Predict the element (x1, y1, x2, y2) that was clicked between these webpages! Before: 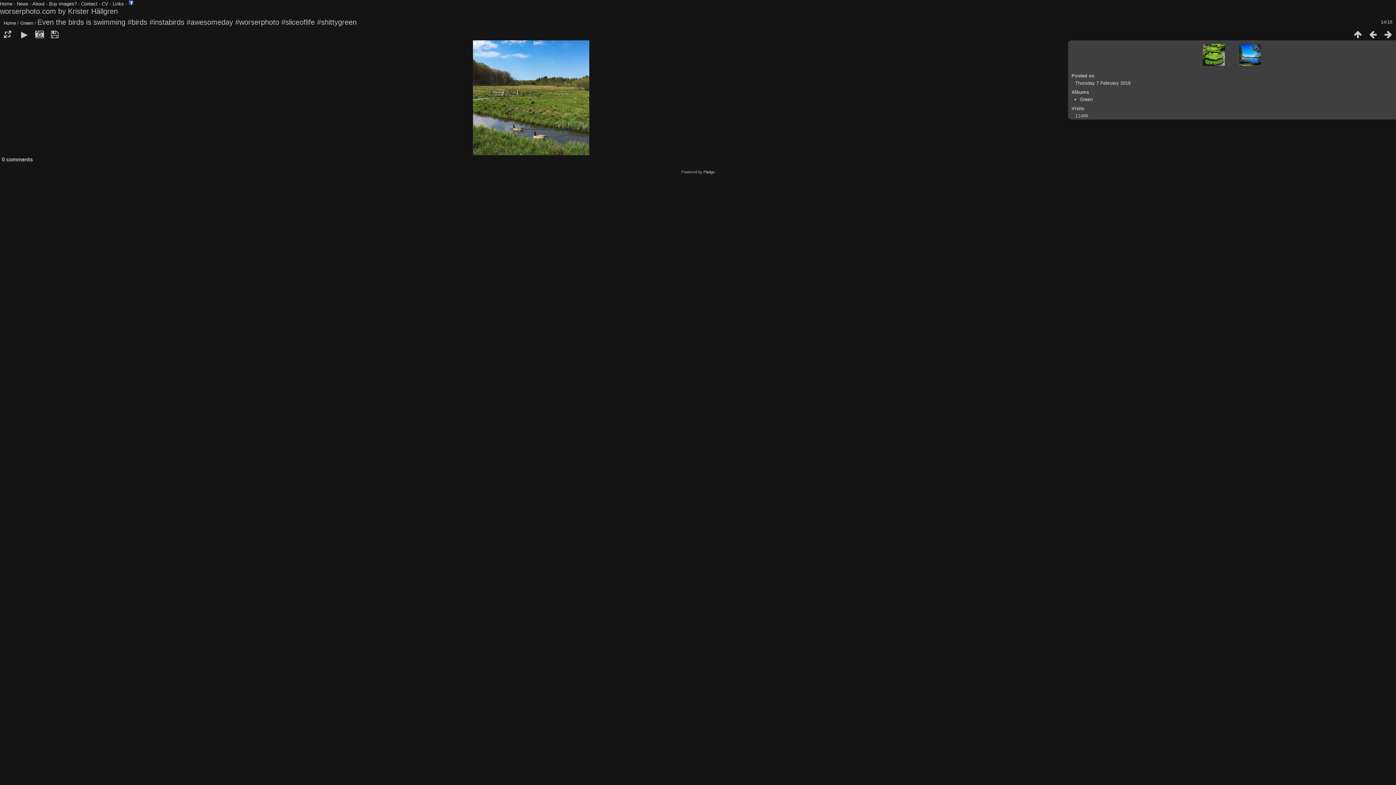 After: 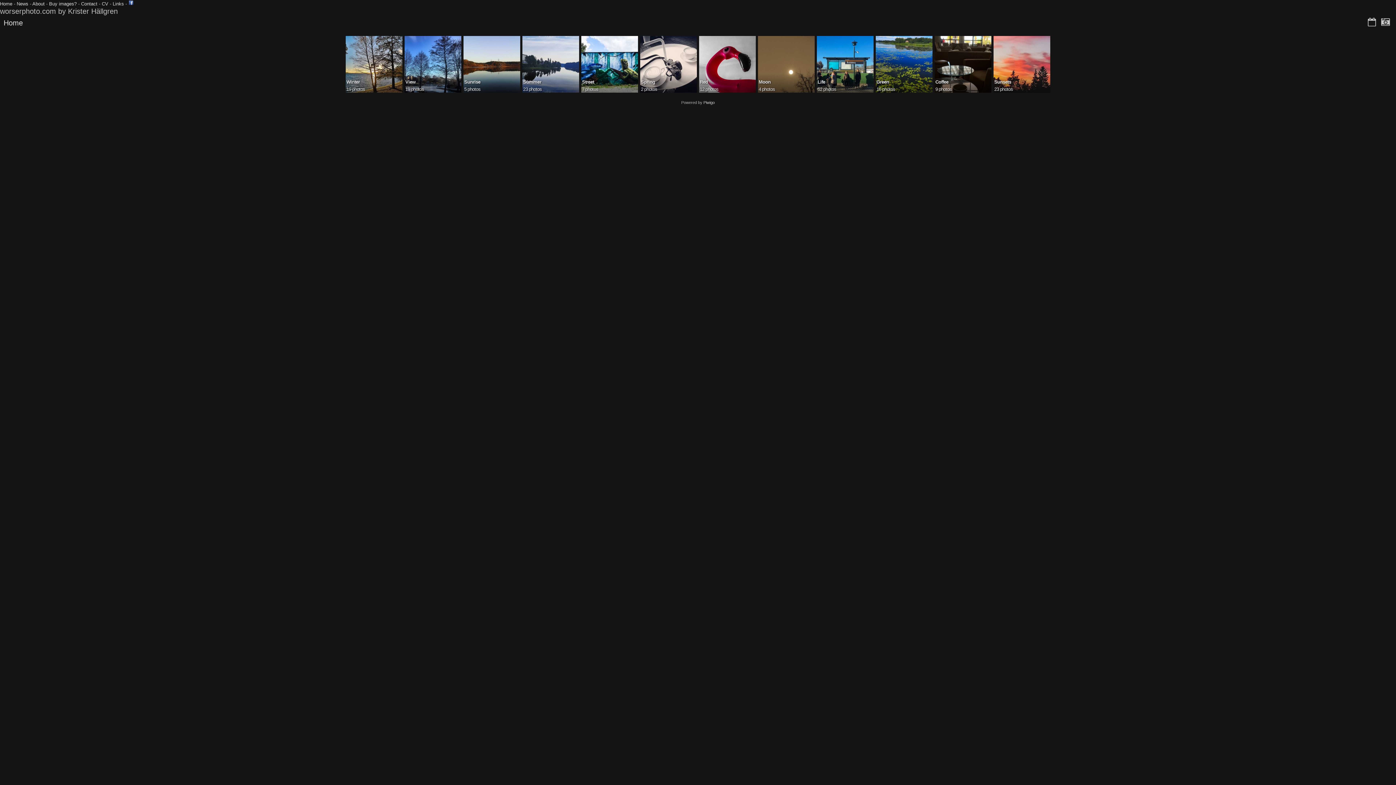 Action: bbox: (0, 1, 12, 6) label: Home